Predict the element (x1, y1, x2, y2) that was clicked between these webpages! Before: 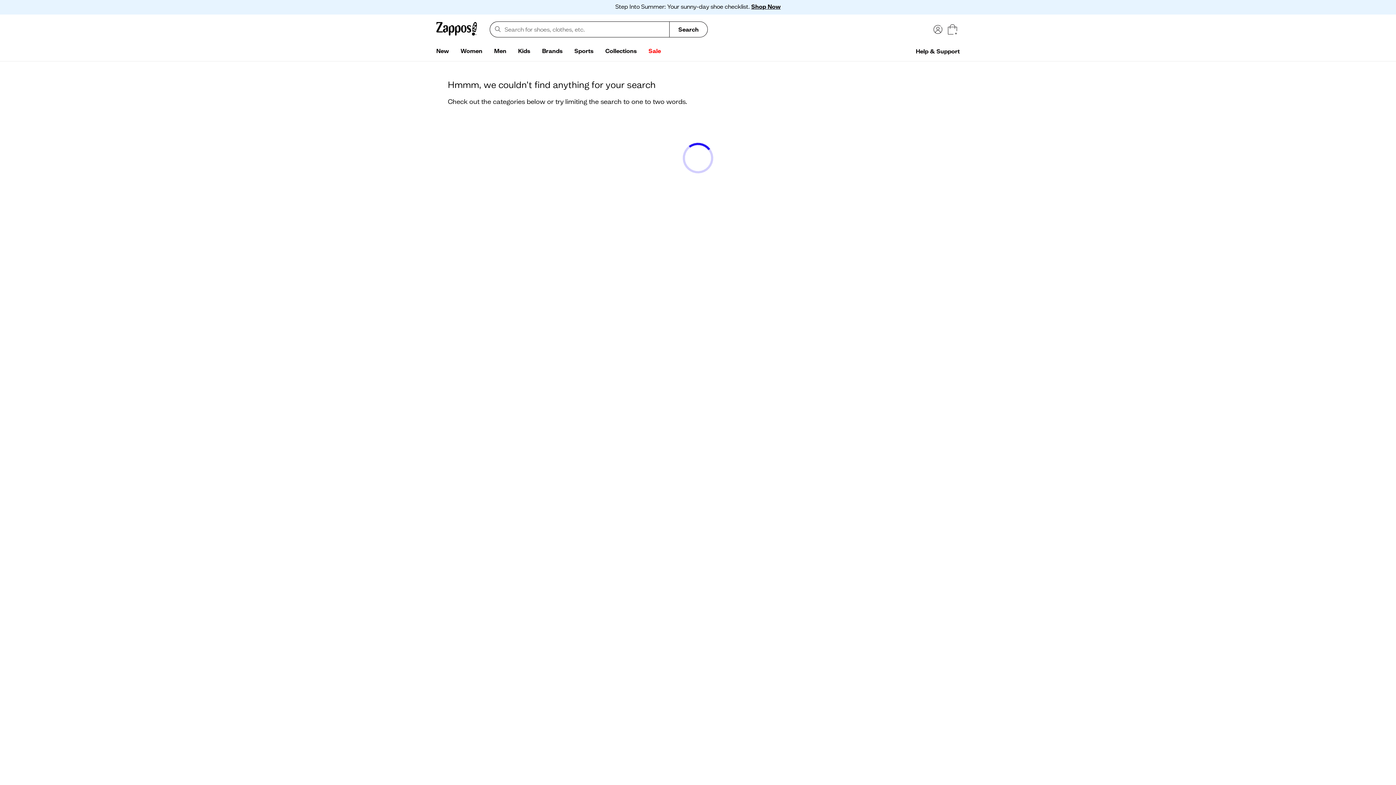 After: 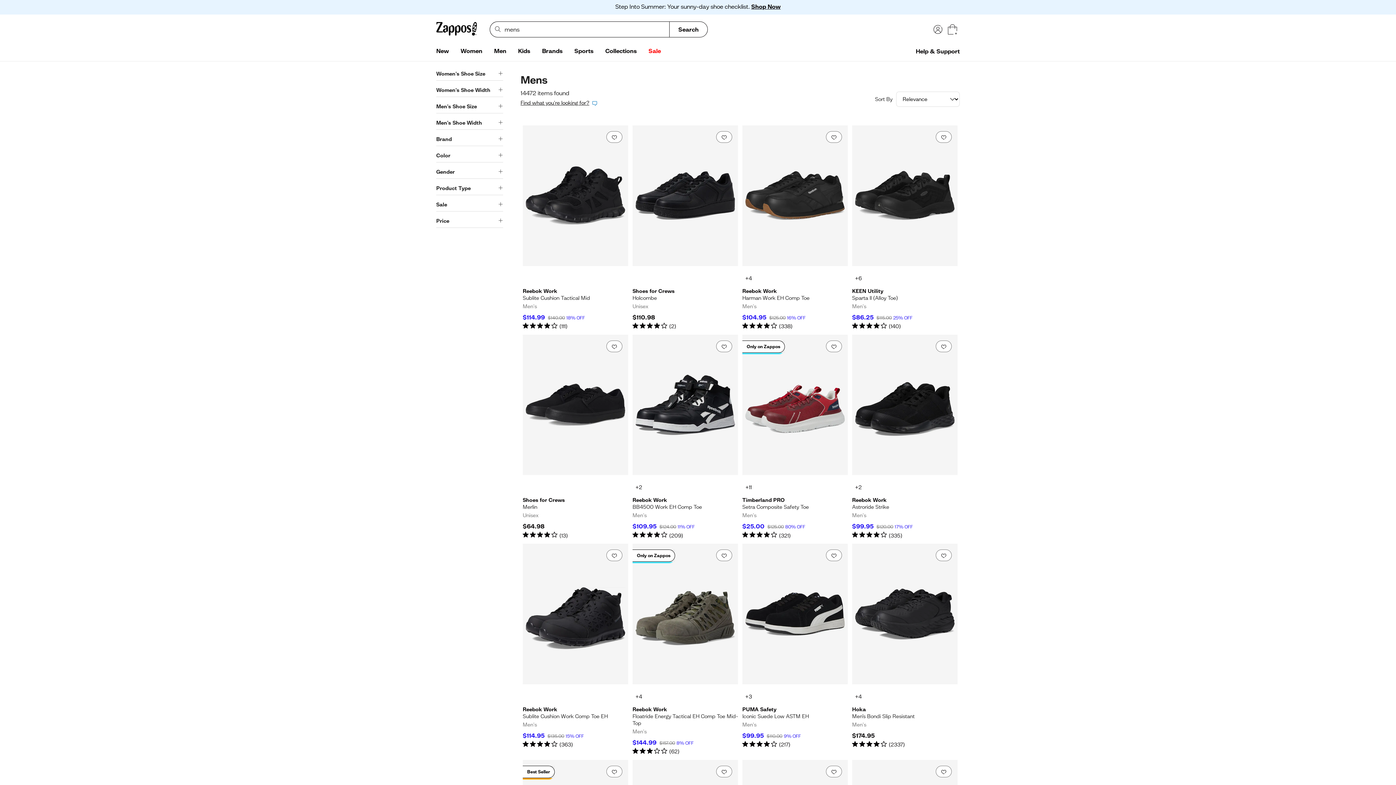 Action: bbox: (488, 44, 512, 58) label: Men